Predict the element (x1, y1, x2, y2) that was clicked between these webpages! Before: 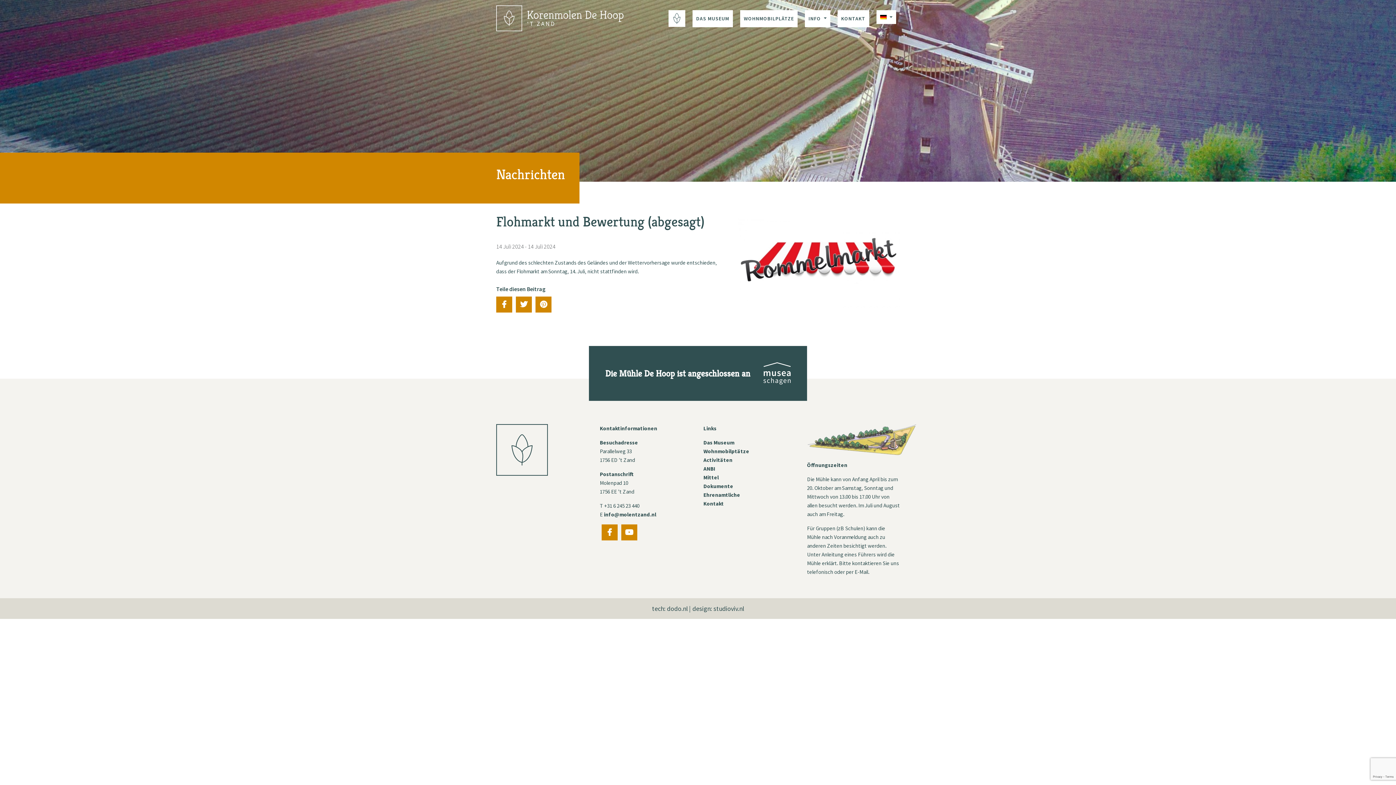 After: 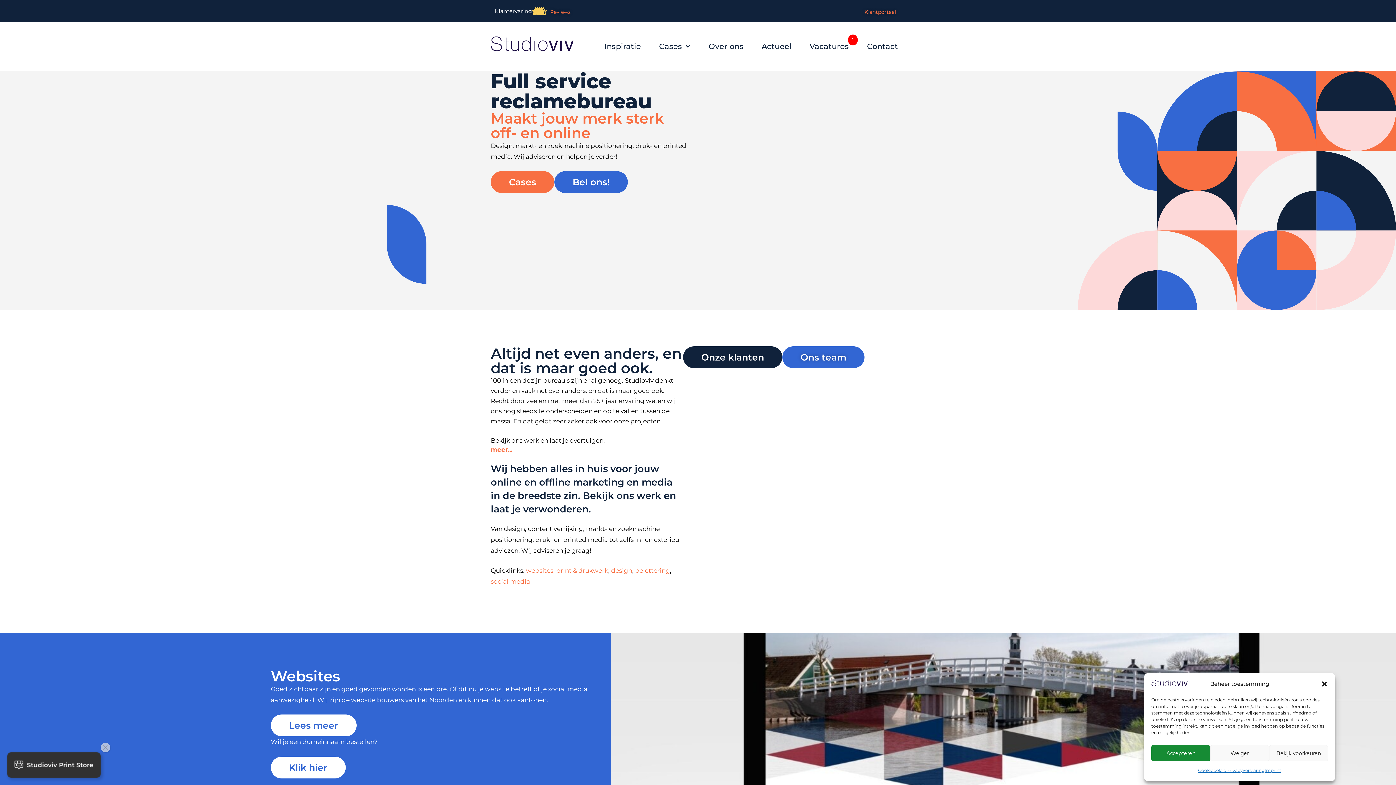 Action: bbox: (713, 604, 744, 613) label: studioviv.nl